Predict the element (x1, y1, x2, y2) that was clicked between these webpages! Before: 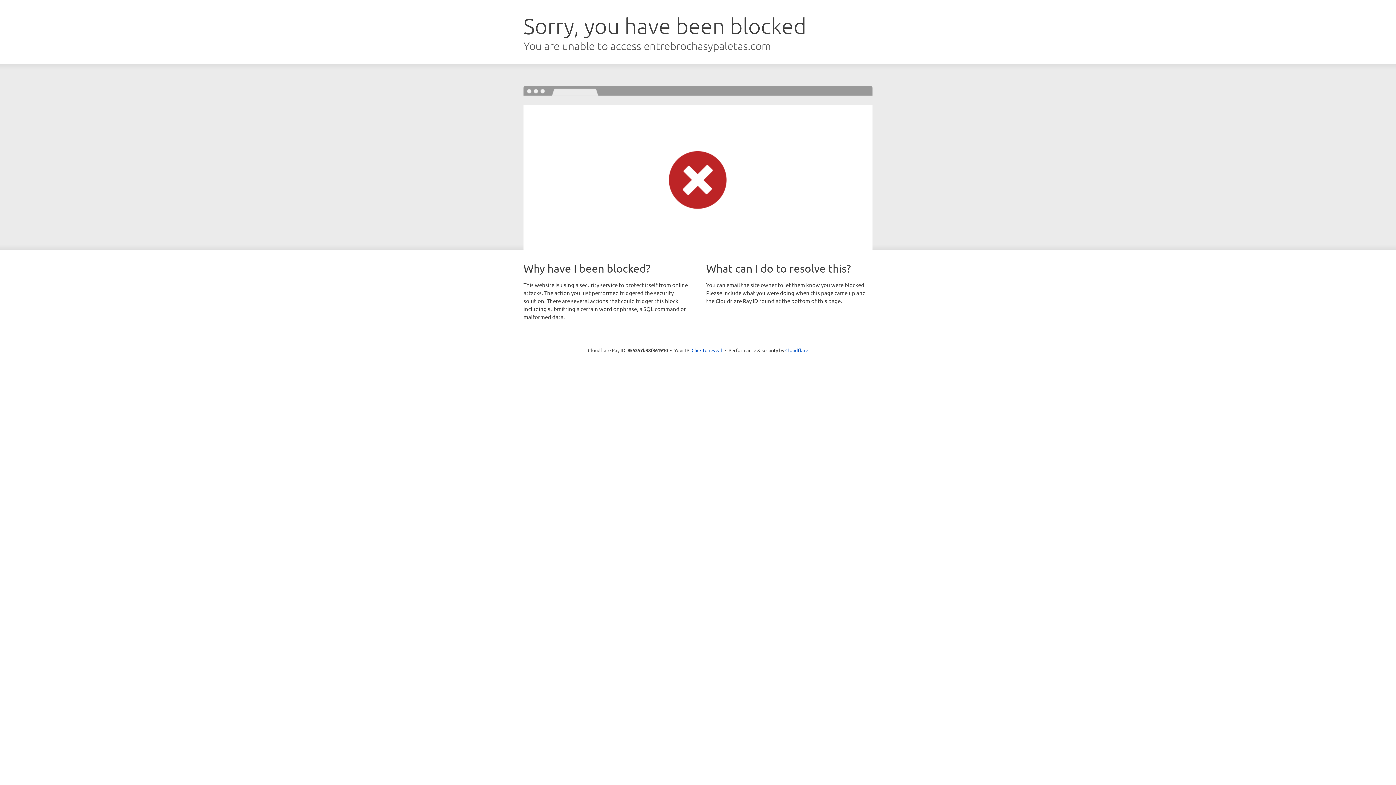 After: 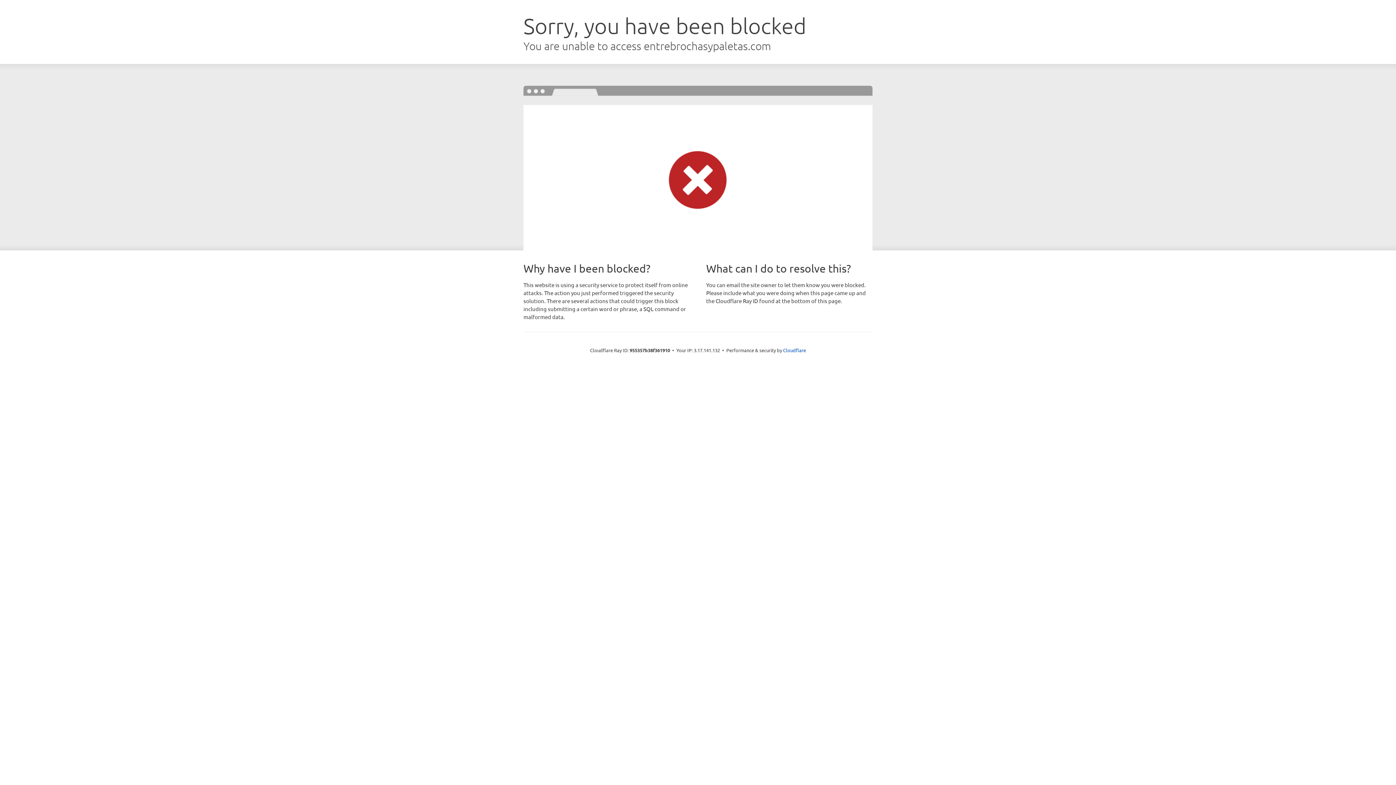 Action: bbox: (691, 346, 722, 353) label: Click to reveal